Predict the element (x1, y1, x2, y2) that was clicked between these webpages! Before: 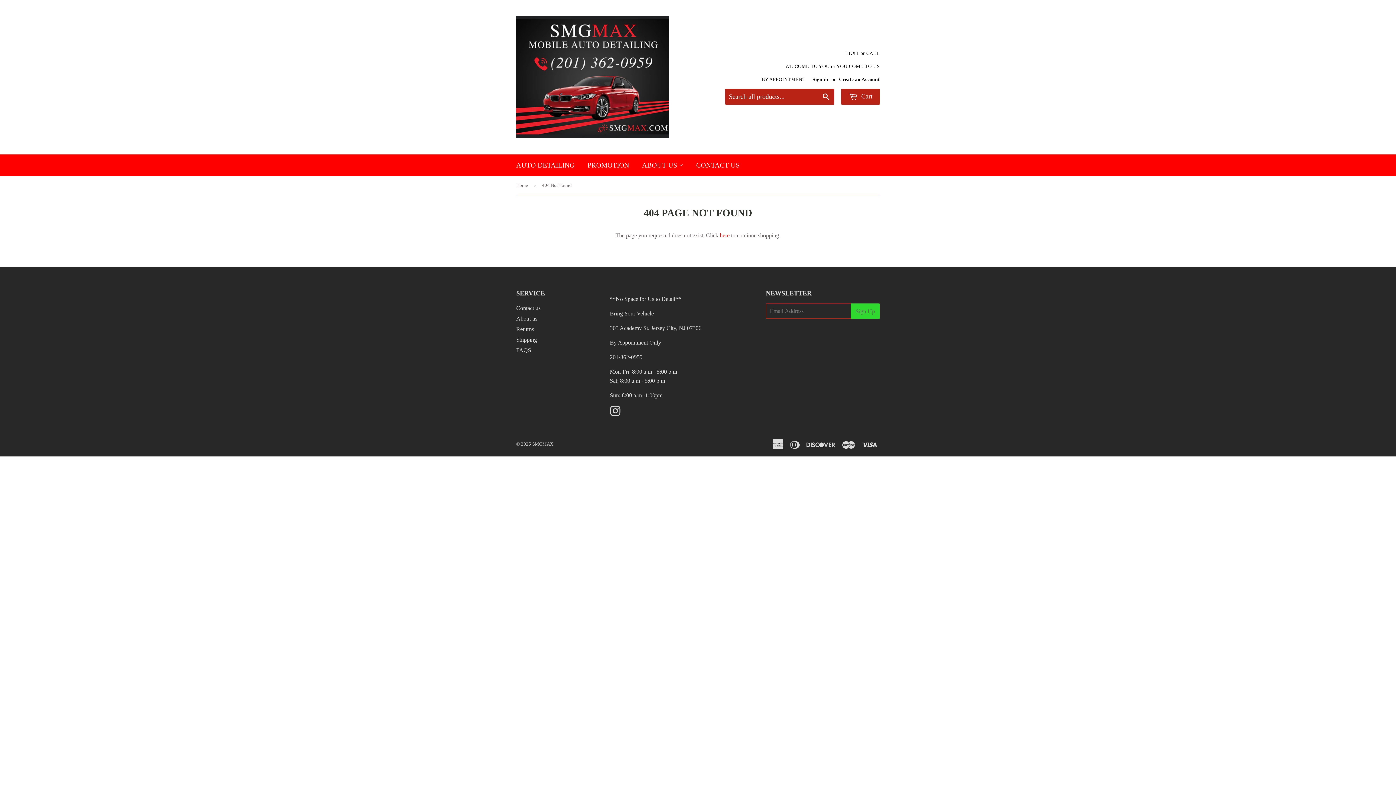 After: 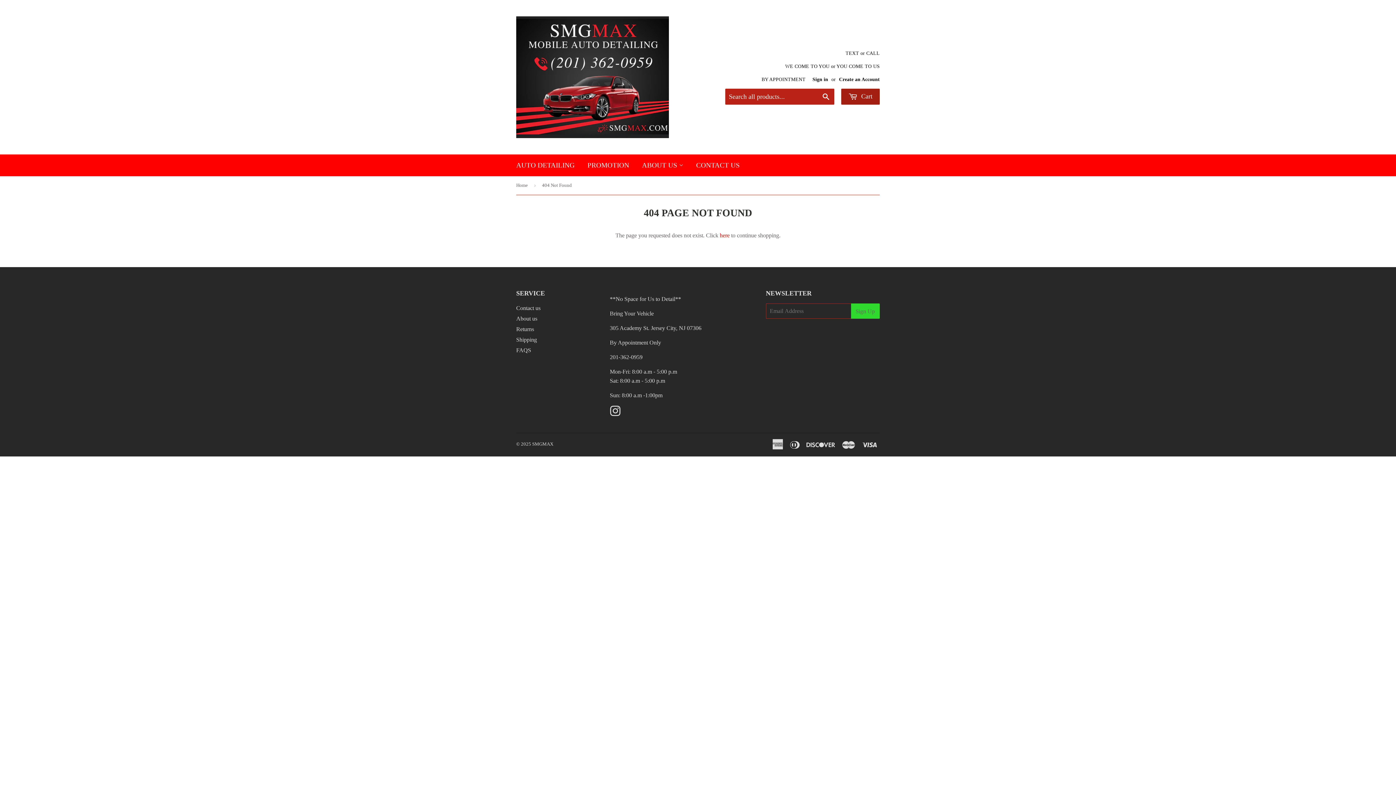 Action: bbox: (841, 88, 880, 104) label:  Cart